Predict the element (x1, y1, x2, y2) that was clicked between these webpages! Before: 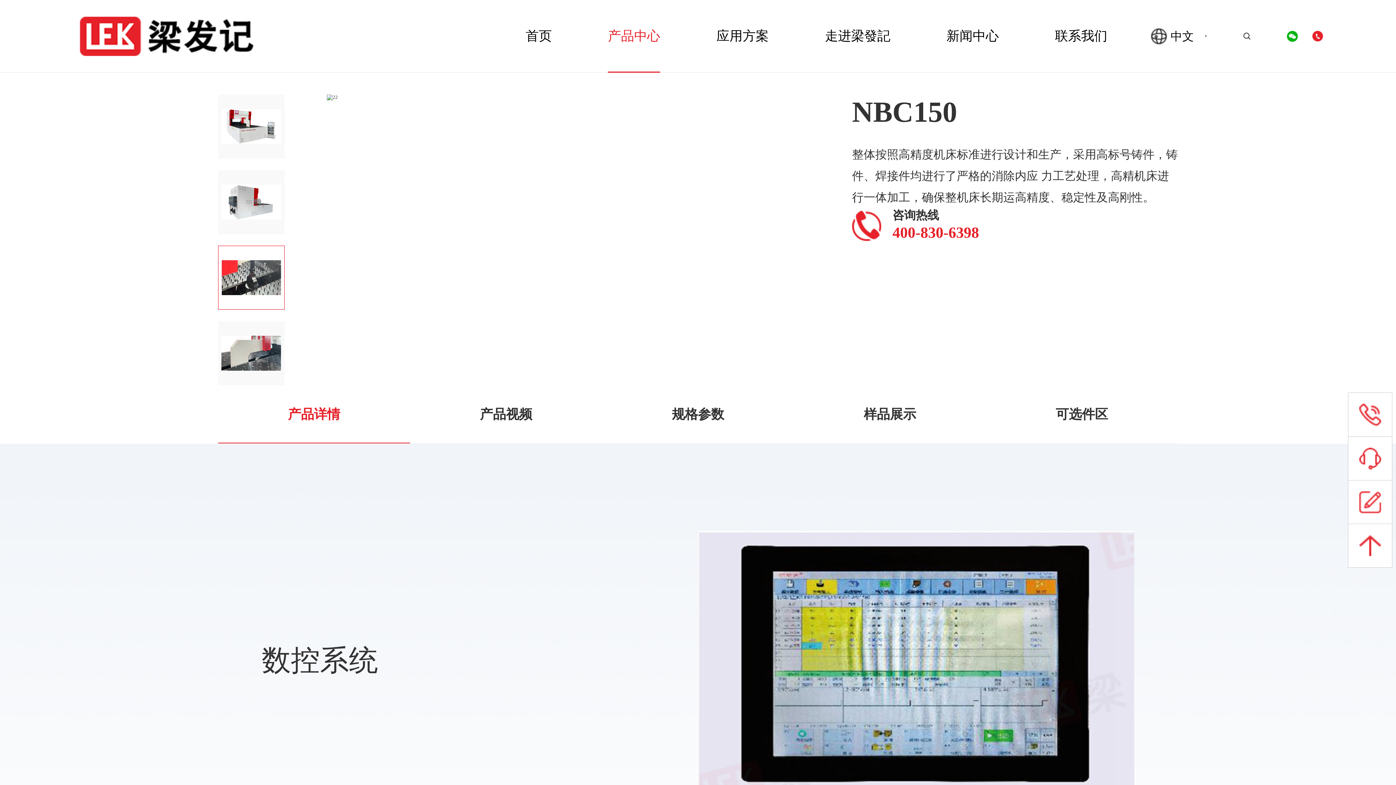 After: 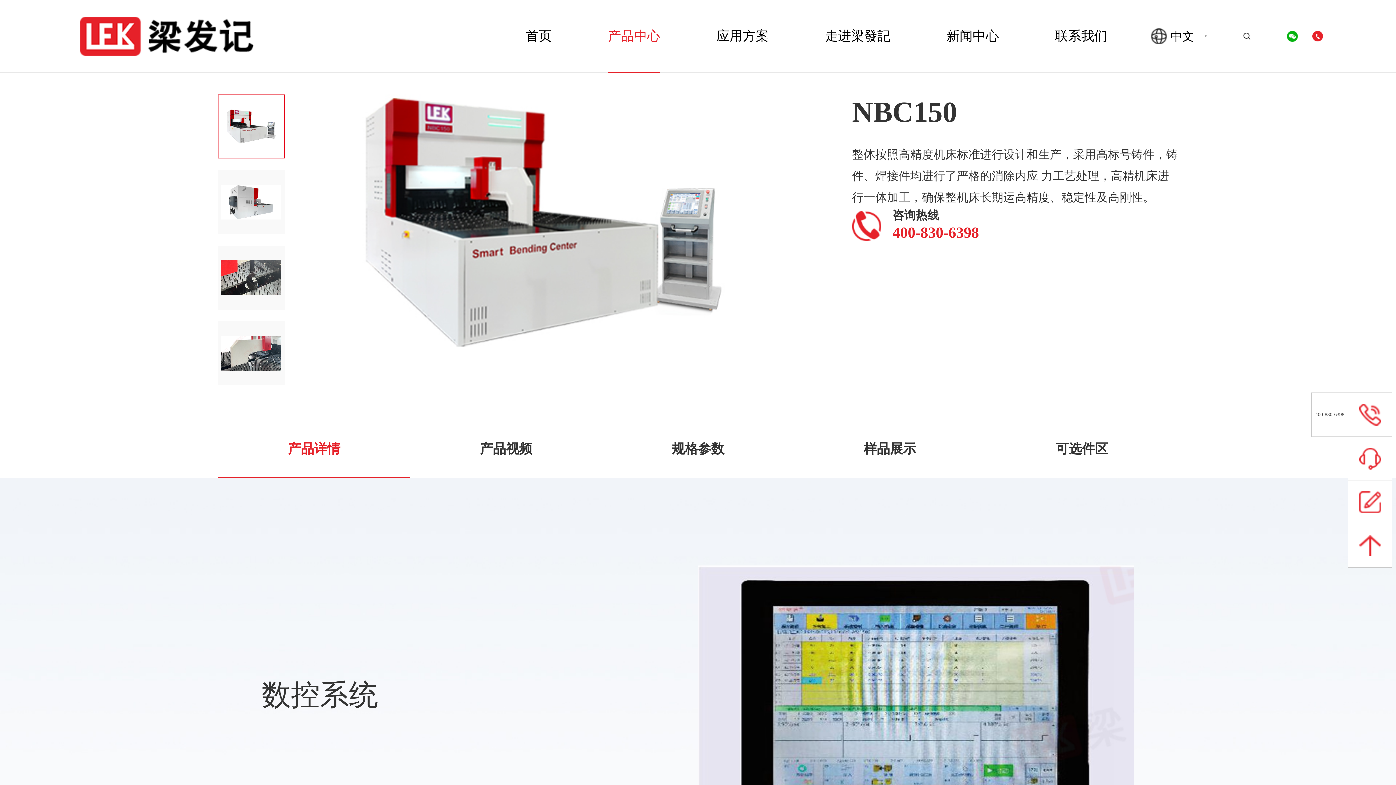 Action: bbox: (1348, 393, 1392, 436)